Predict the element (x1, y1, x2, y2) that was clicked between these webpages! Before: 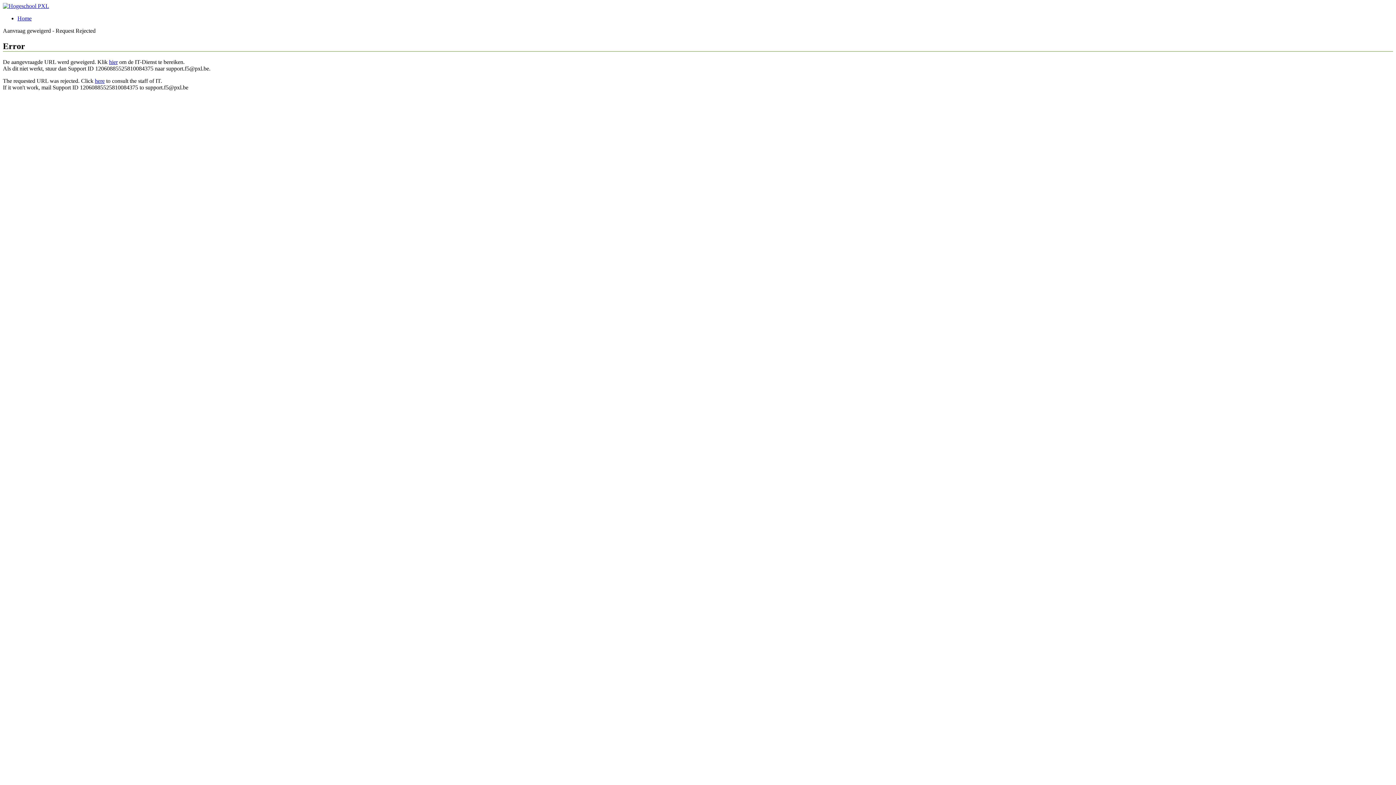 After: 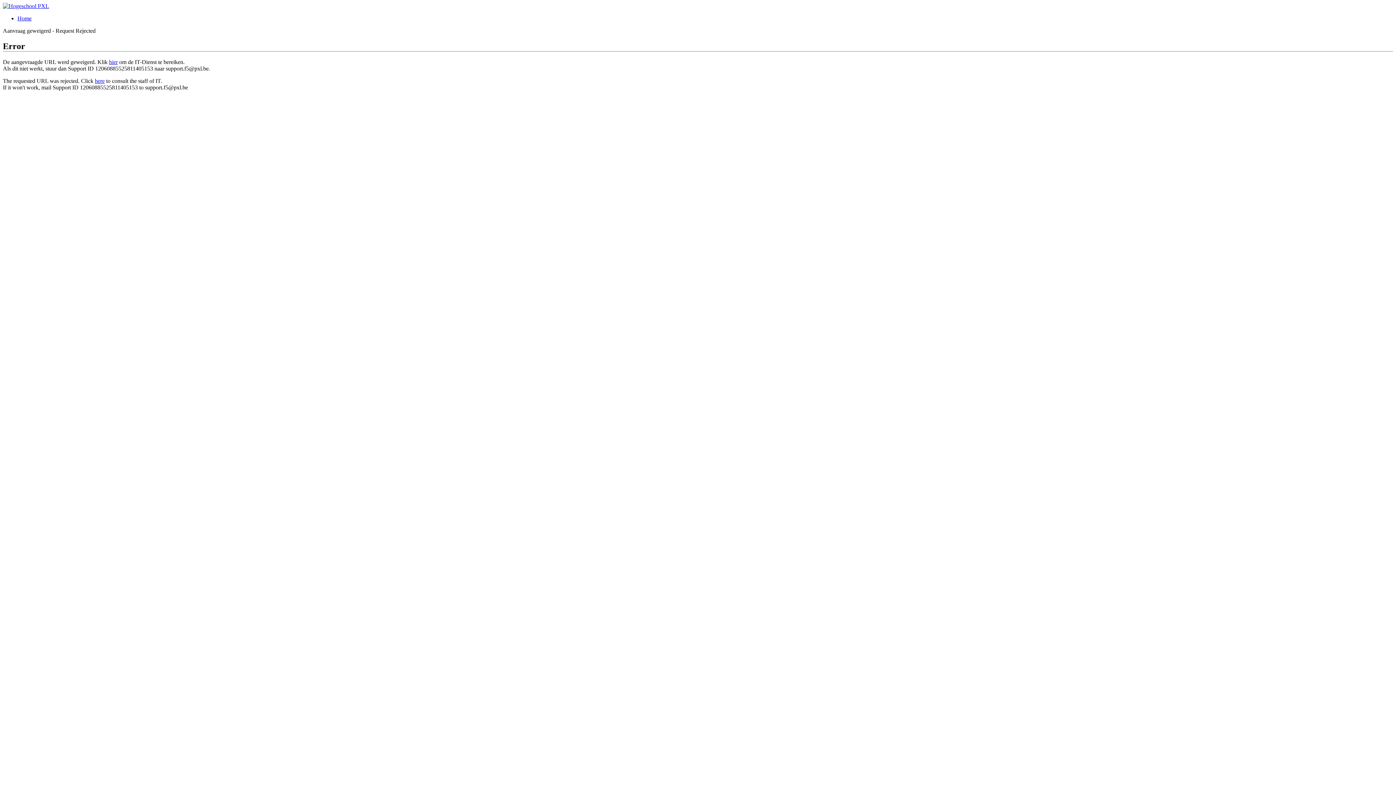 Action: label: Home bbox: (17, 15, 31, 21)